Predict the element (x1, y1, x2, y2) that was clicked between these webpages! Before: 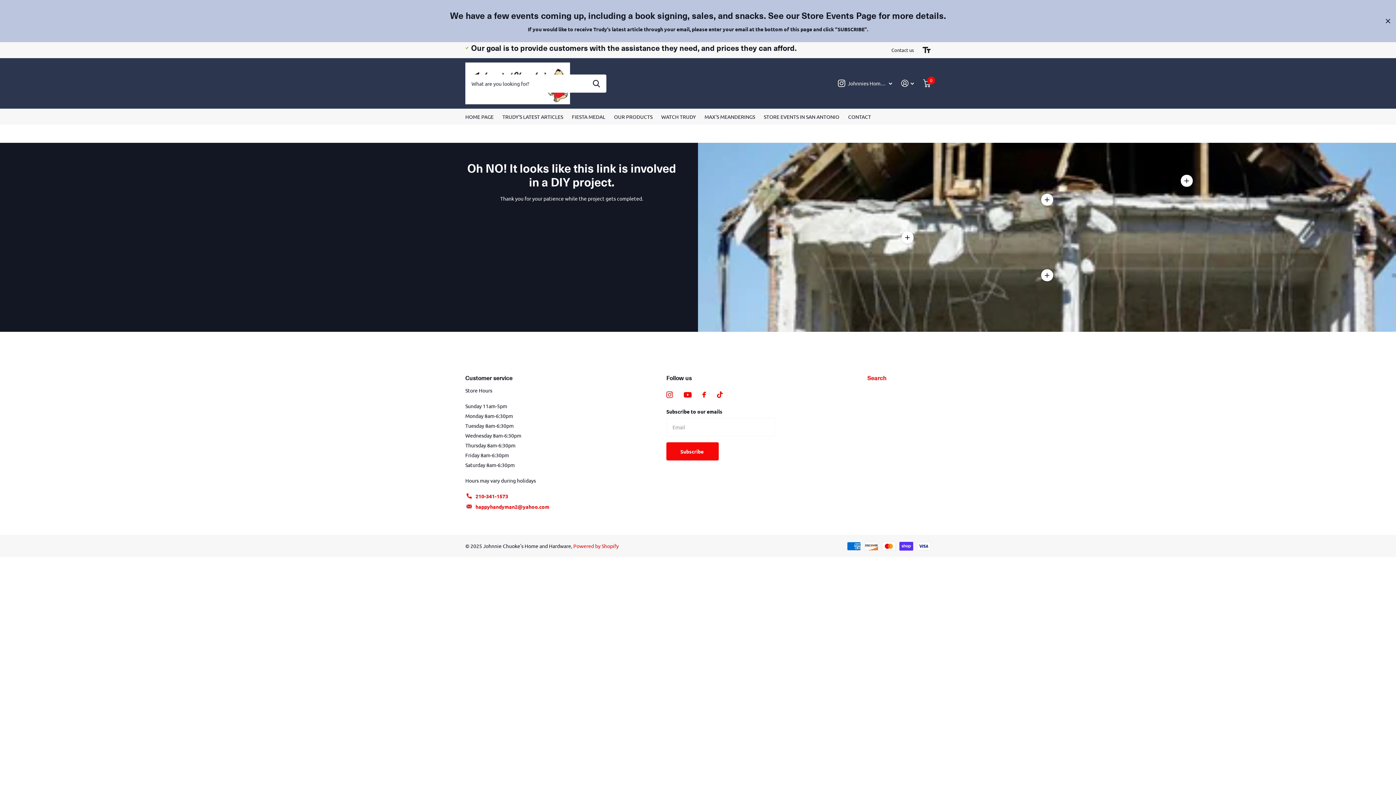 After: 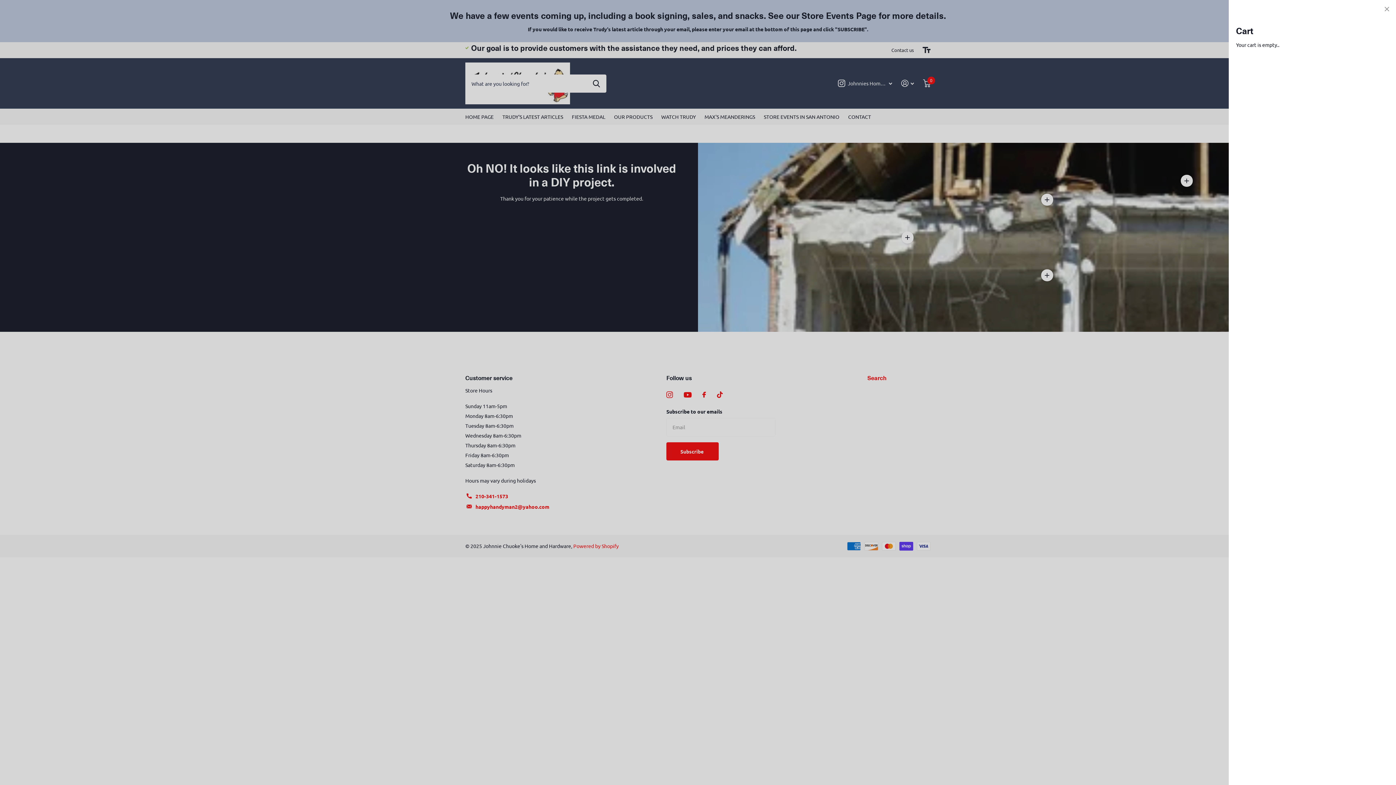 Action: bbox: (923, 75, 930, 91) label: Winkelwagen